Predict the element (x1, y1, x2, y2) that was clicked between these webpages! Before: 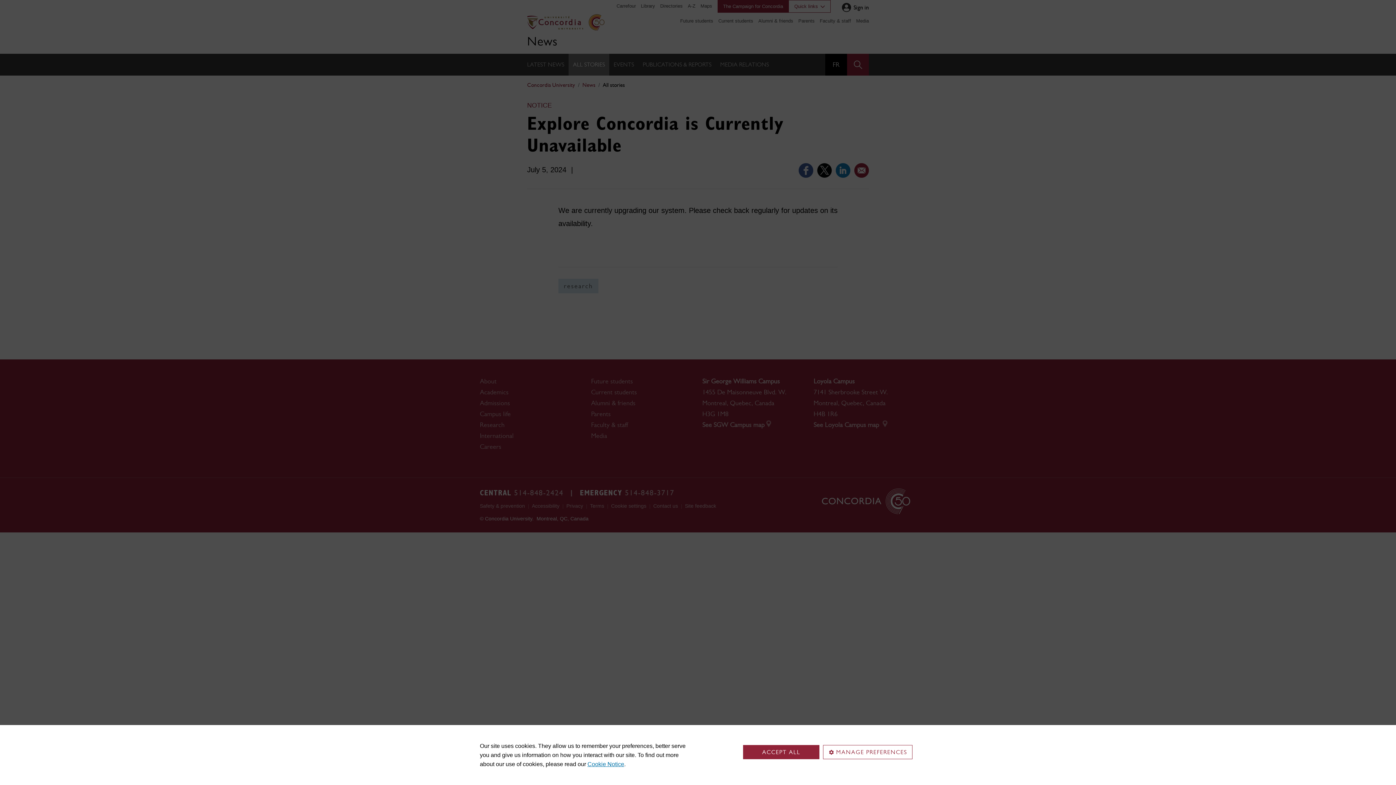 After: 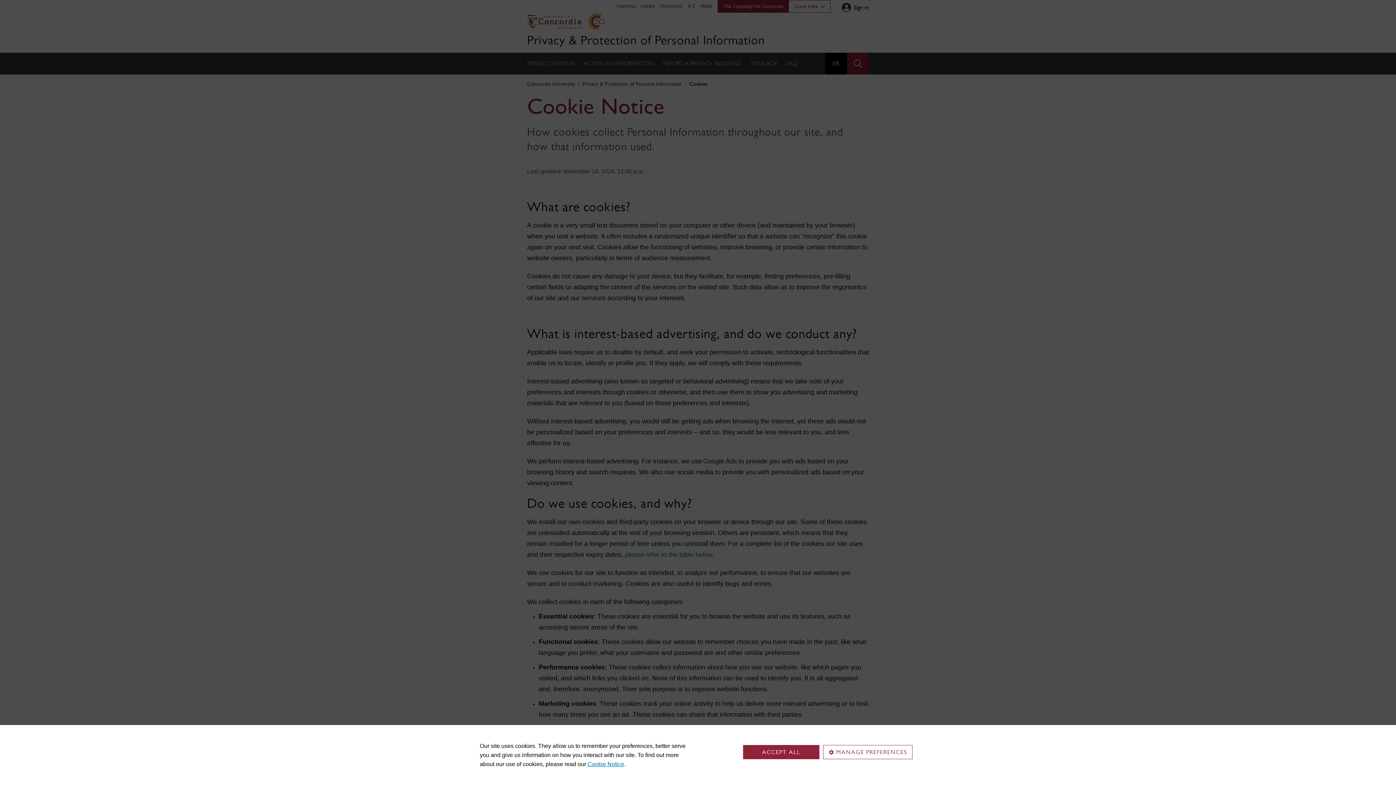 Action: bbox: (587, 761, 624, 767) label: Cookie Notice